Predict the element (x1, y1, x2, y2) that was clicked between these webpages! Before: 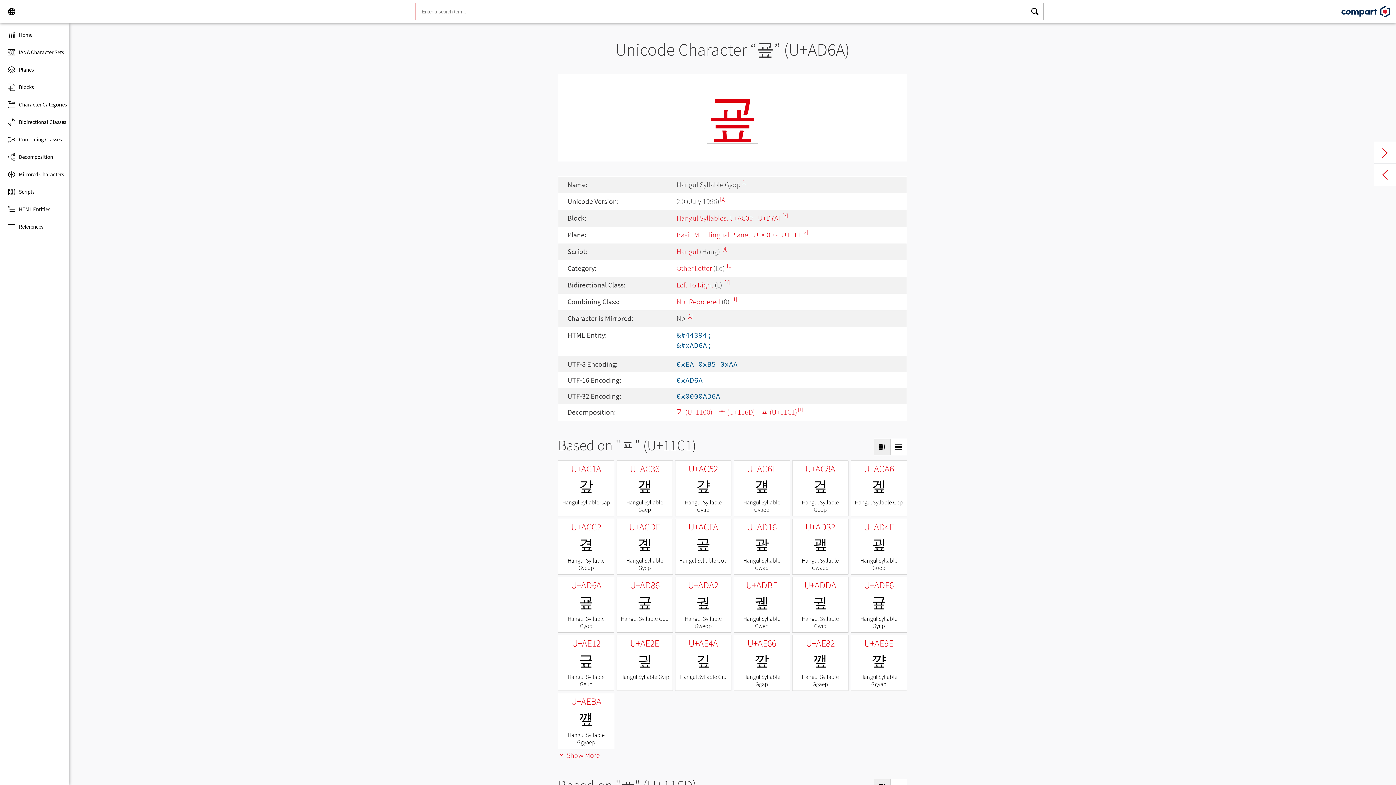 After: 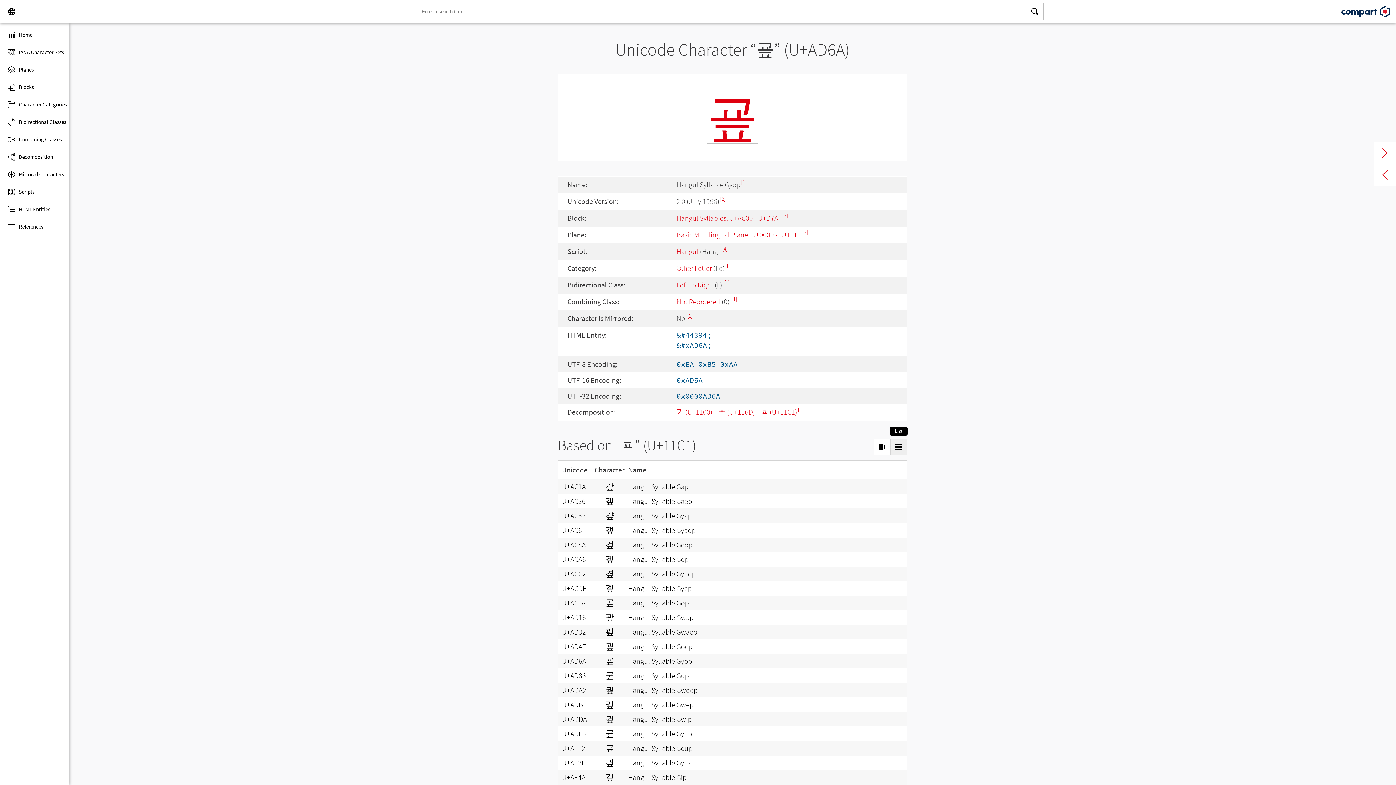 Action: bbox: (890, 438, 907, 455) label: Display as List